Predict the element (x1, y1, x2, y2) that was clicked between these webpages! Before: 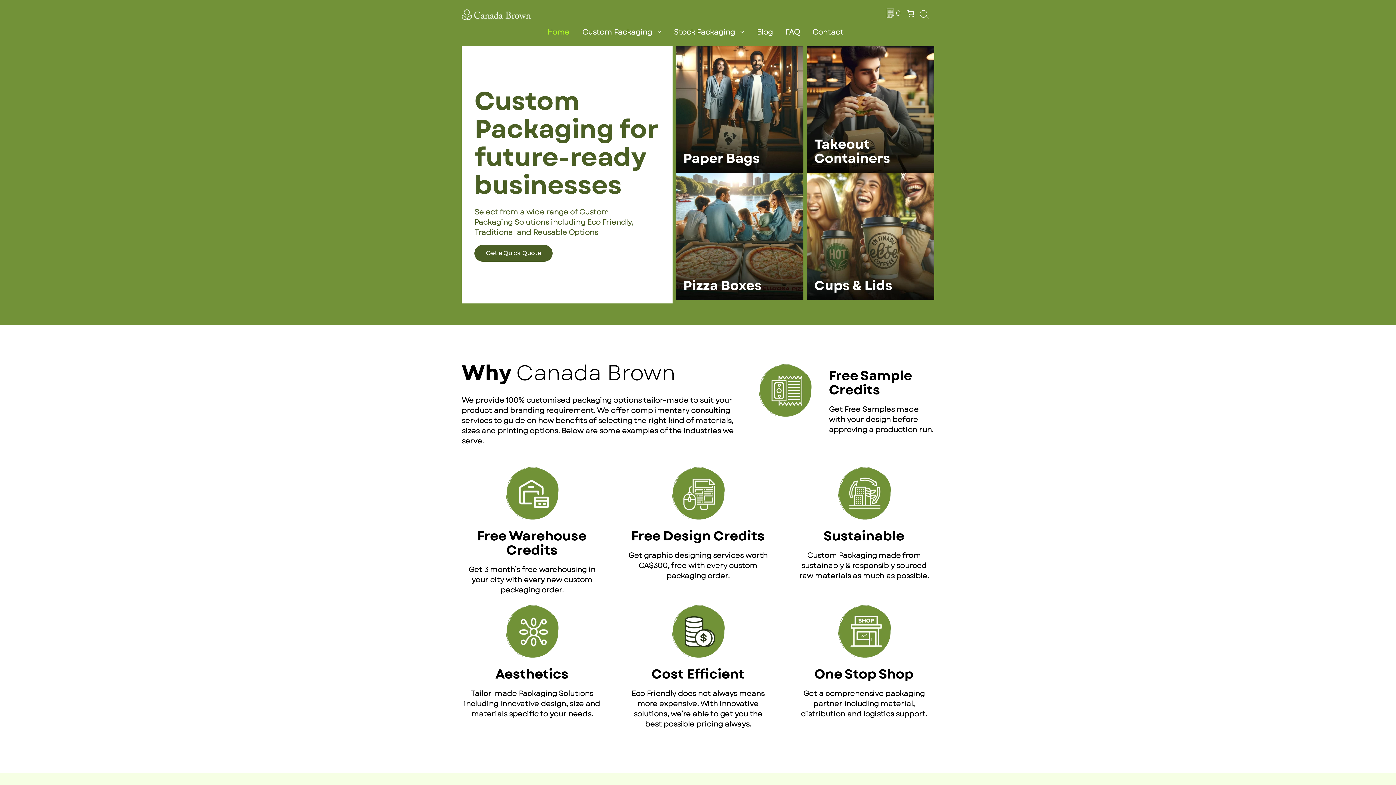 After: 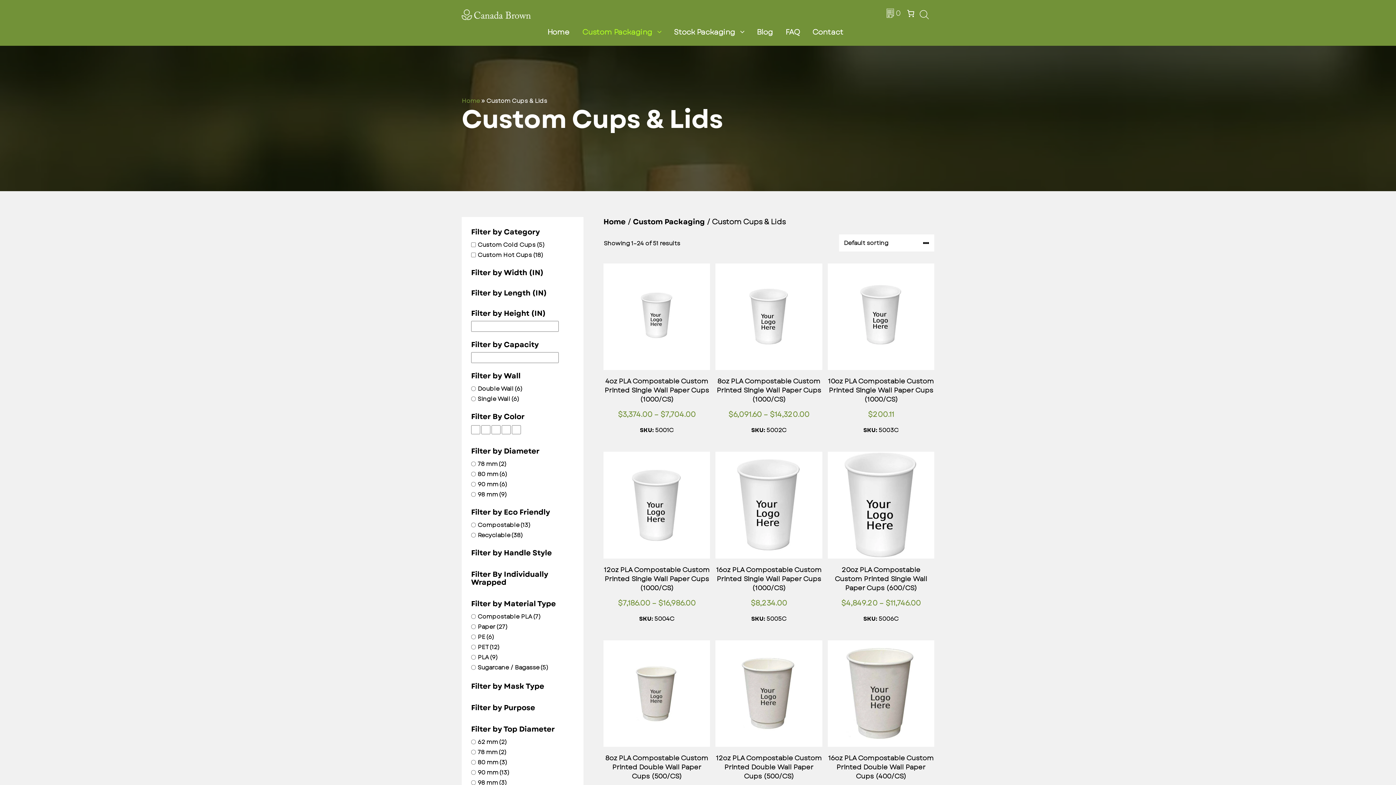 Action: bbox: (814, 277, 892, 294) label: Cups & Lids